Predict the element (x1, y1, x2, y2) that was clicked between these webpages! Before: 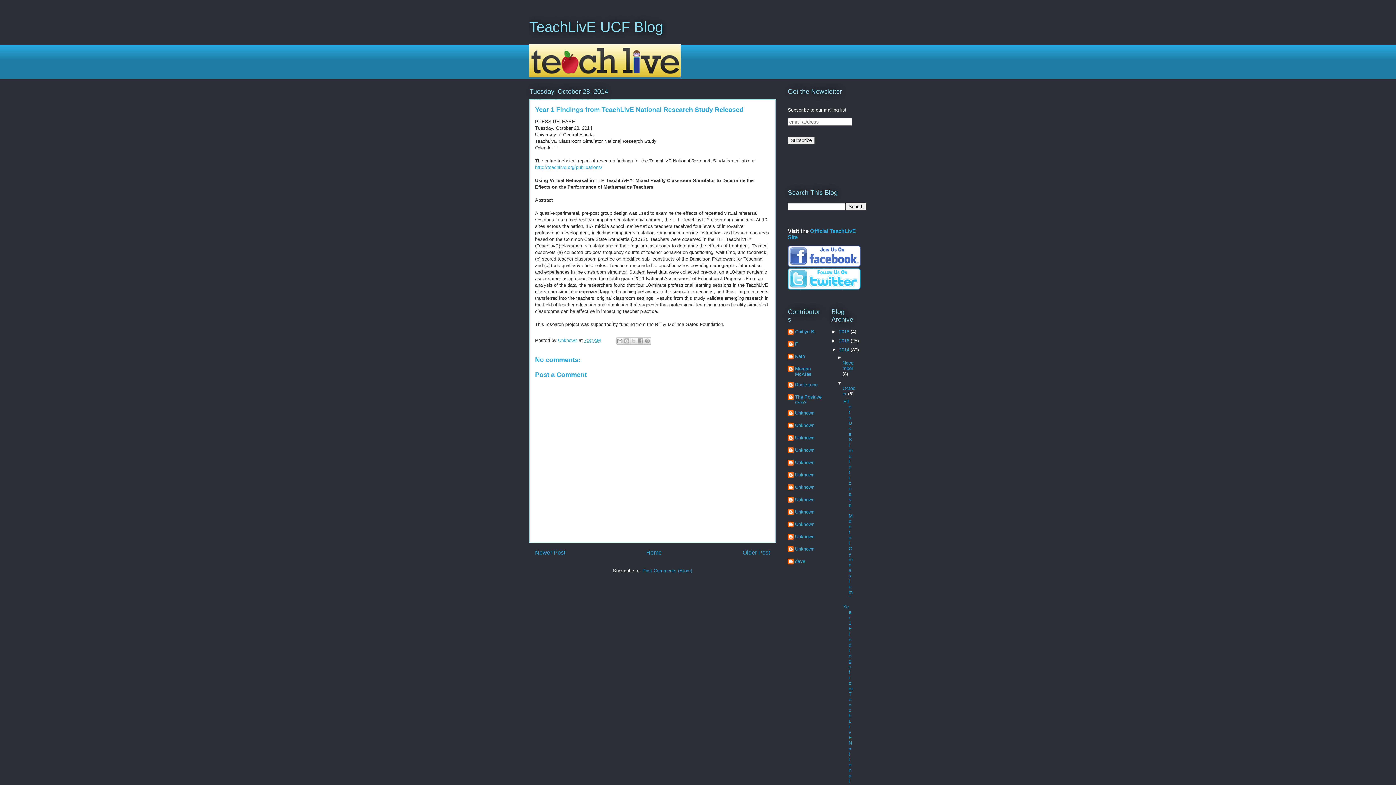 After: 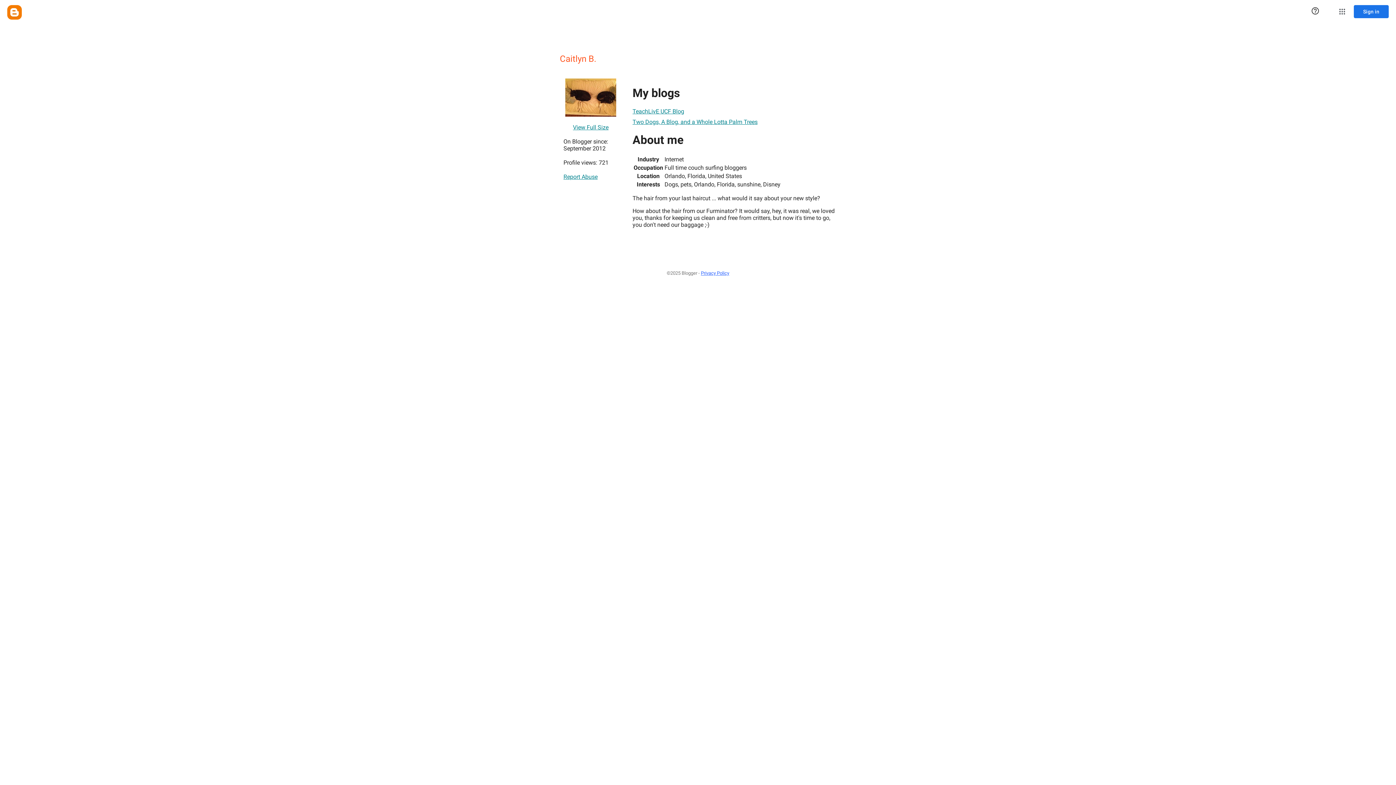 Action: label: Caitlyn B. bbox: (788, 329, 816, 336)